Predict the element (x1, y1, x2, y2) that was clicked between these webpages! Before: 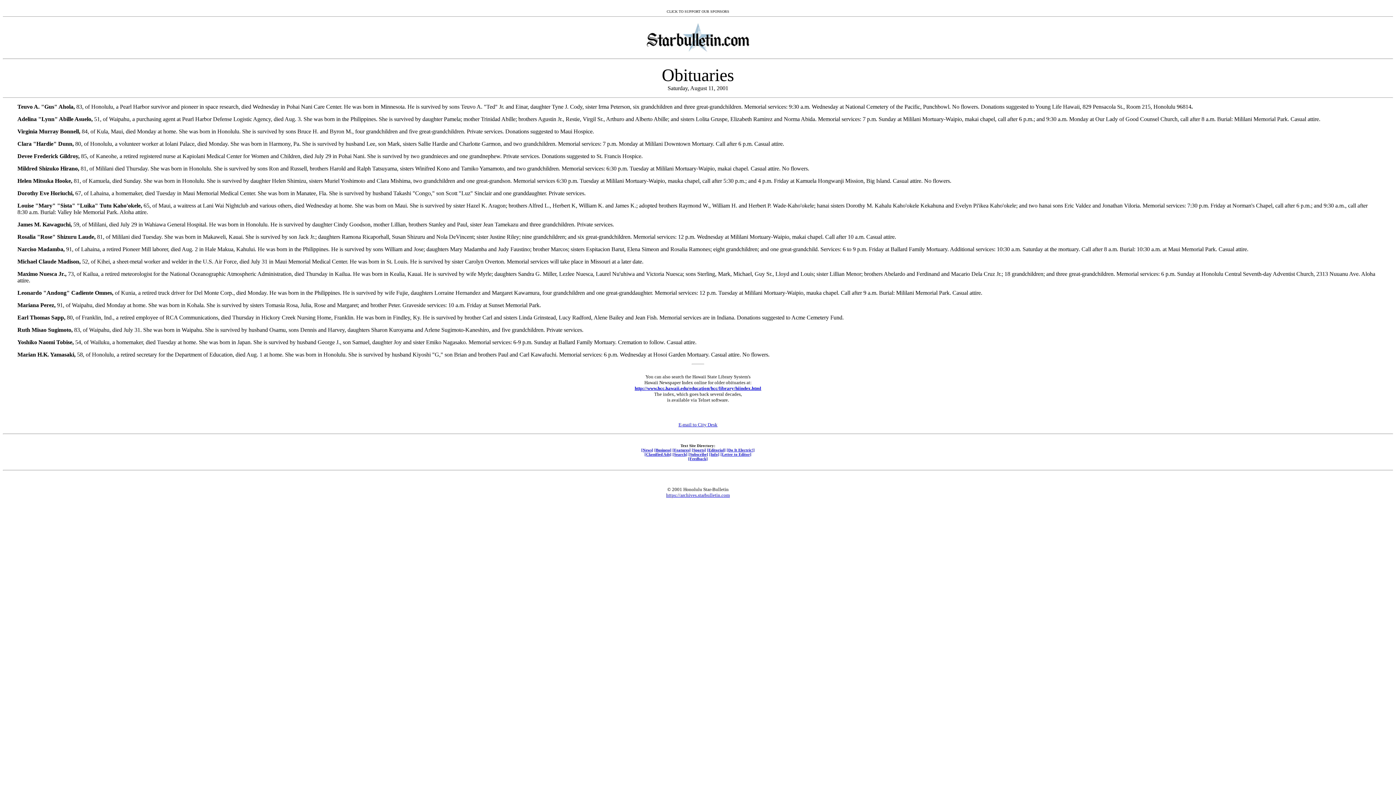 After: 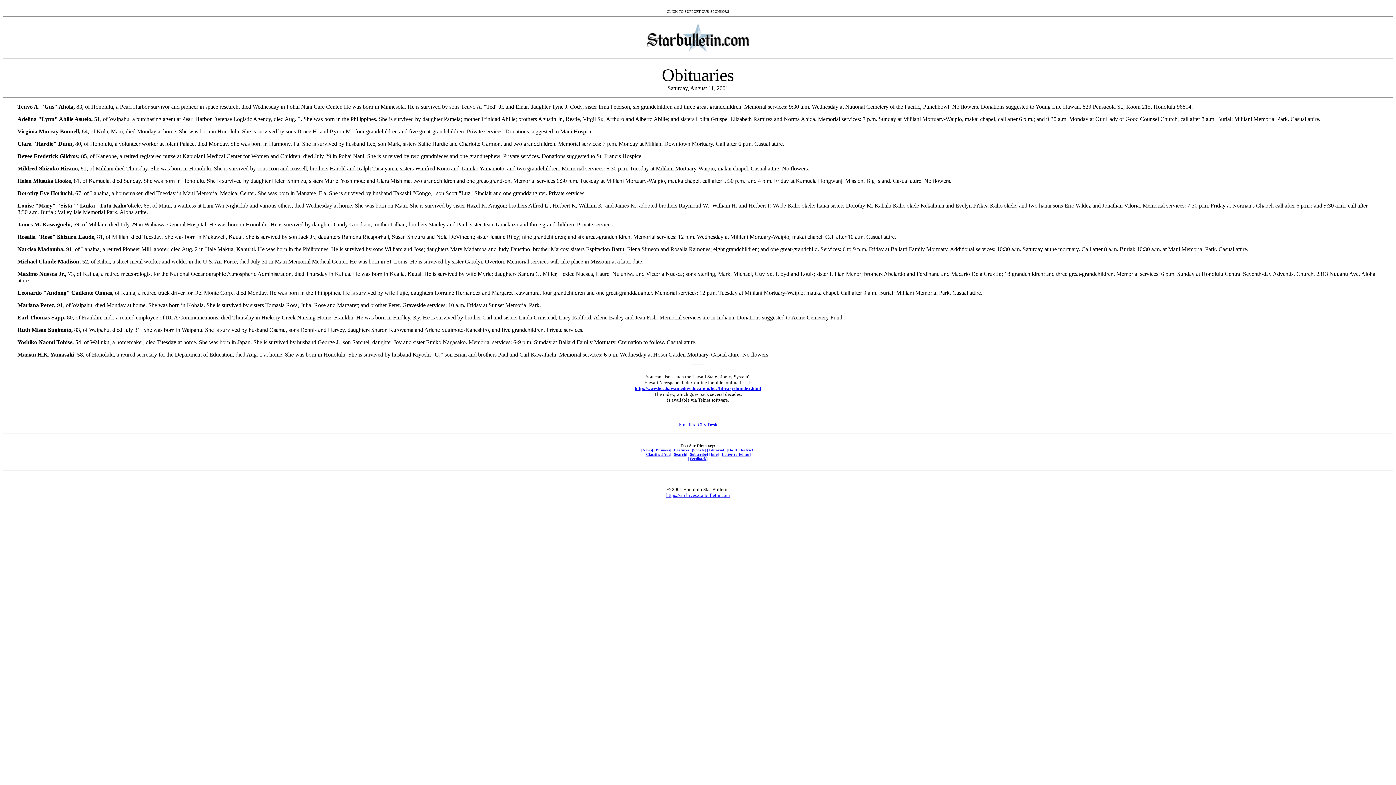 Action: bbox: (634, 385, 761, 391) label: http://www.hcc.hawaii.edu/education/hcc/library/hiindex.html